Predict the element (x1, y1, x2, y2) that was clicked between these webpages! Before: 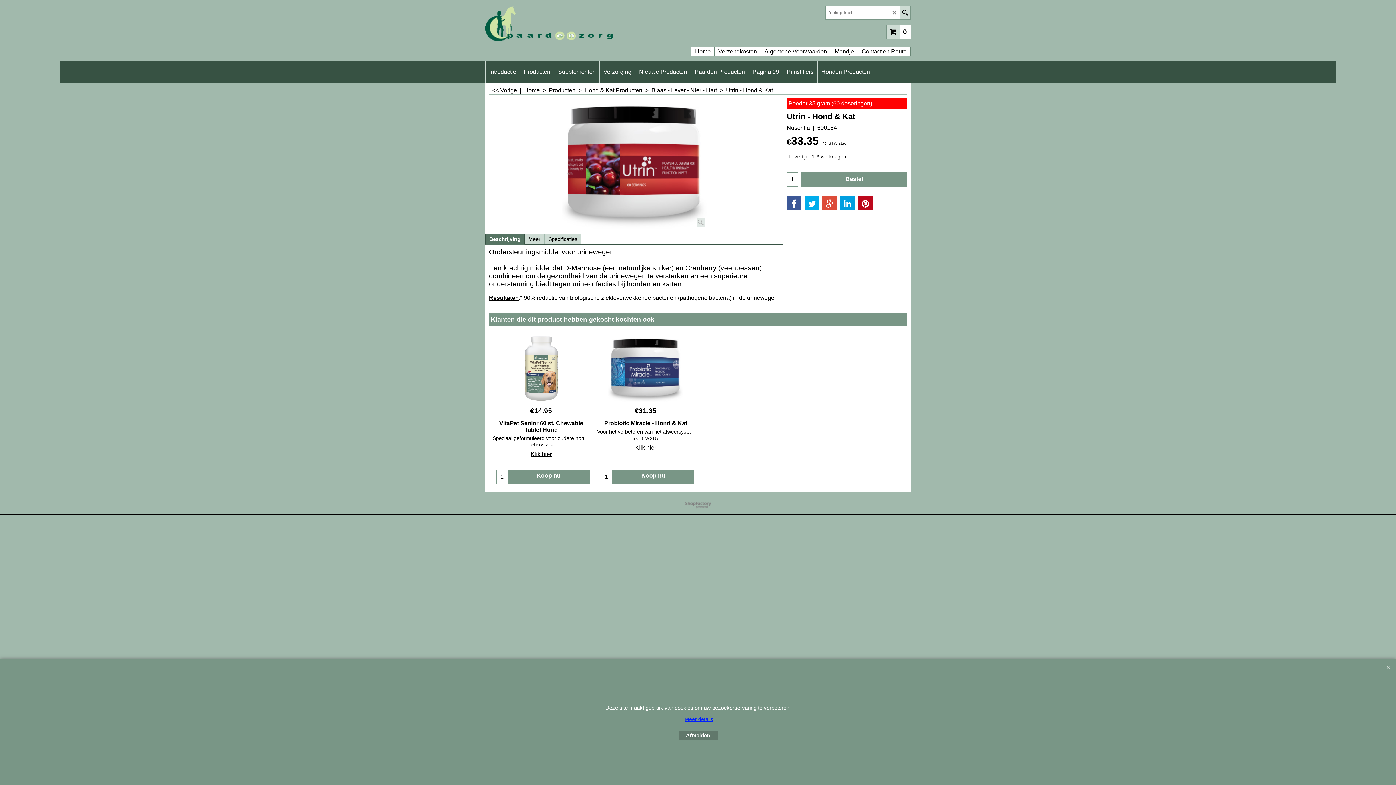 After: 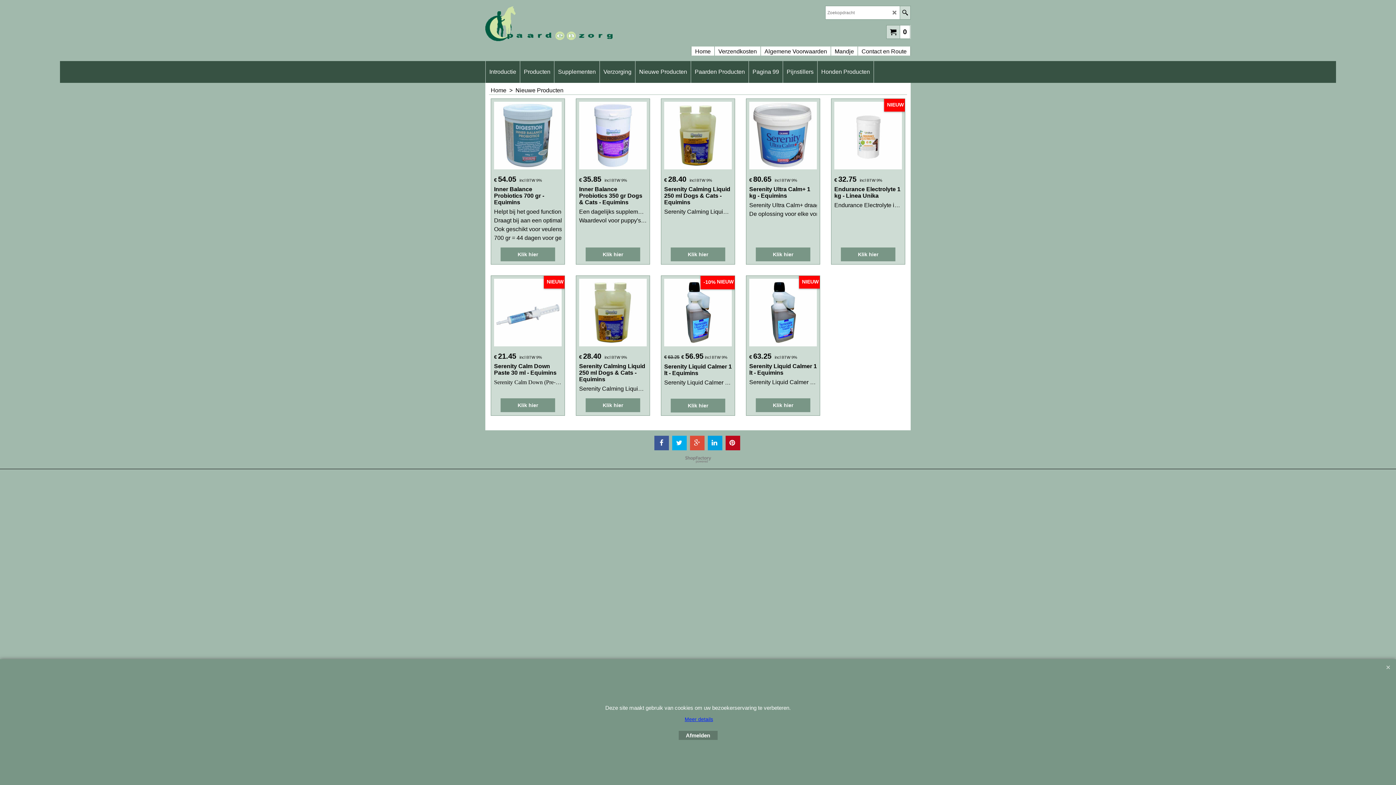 Action: bbox: (635, 61, 690, 82) label: Nieuwe Producten